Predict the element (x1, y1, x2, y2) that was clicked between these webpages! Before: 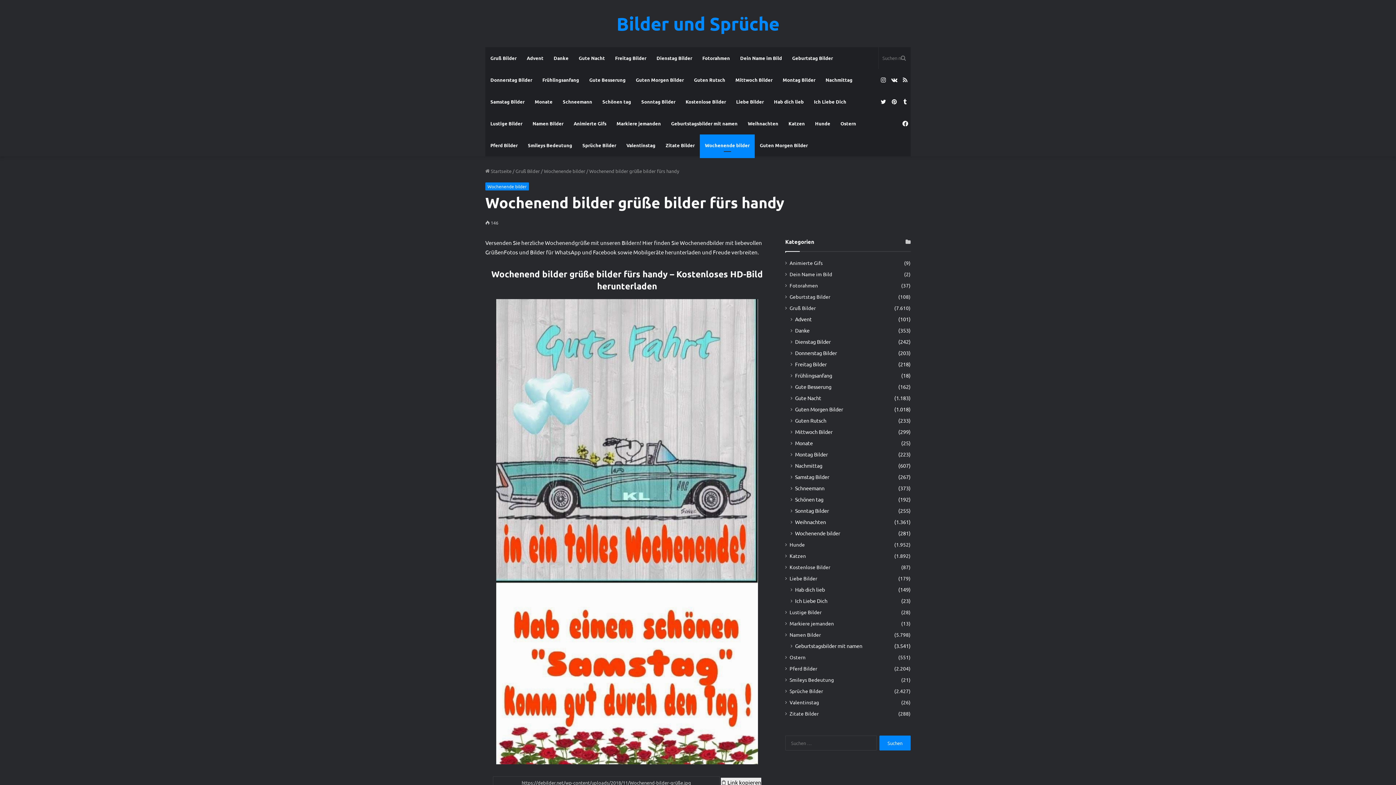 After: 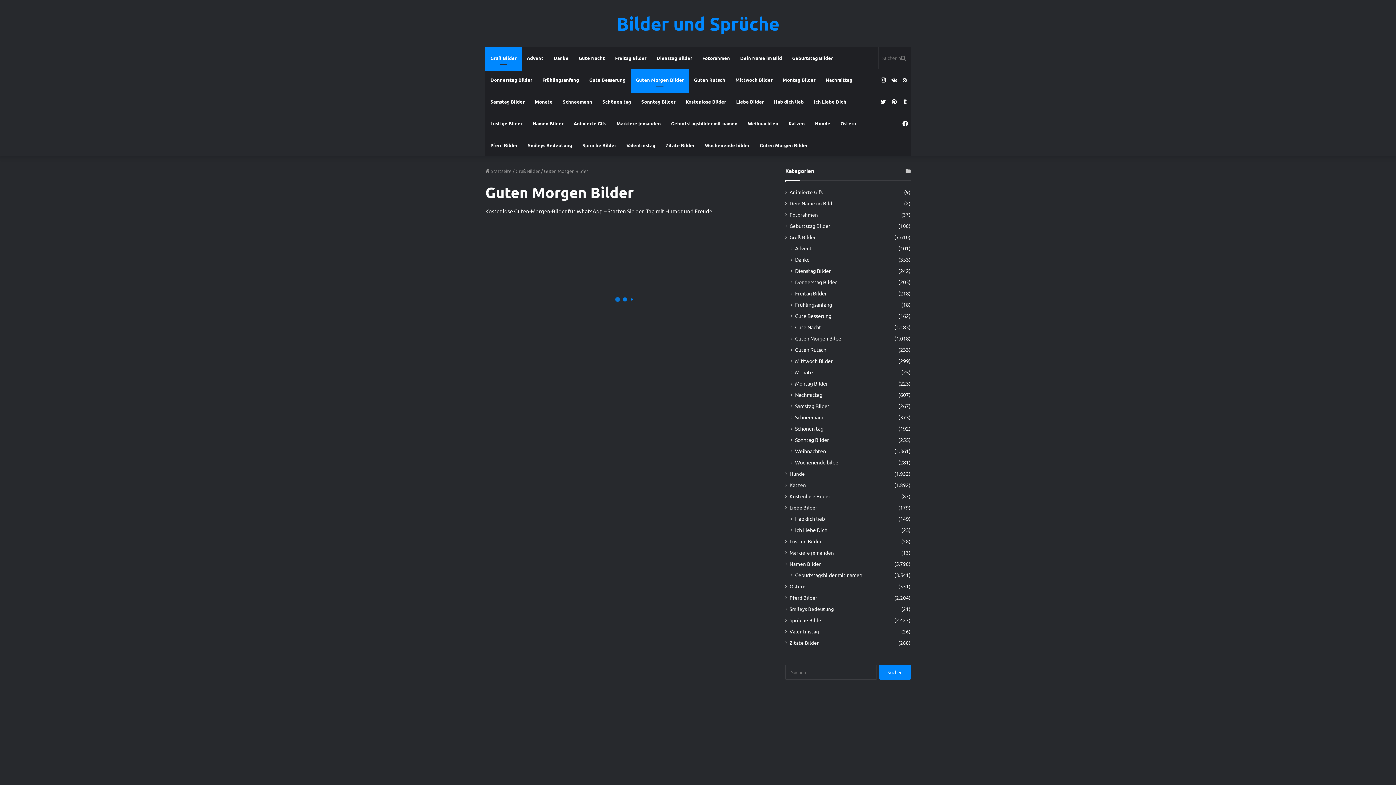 Action: label: Guten Morgen Bilder bbox: (630, 69, 689, 90)